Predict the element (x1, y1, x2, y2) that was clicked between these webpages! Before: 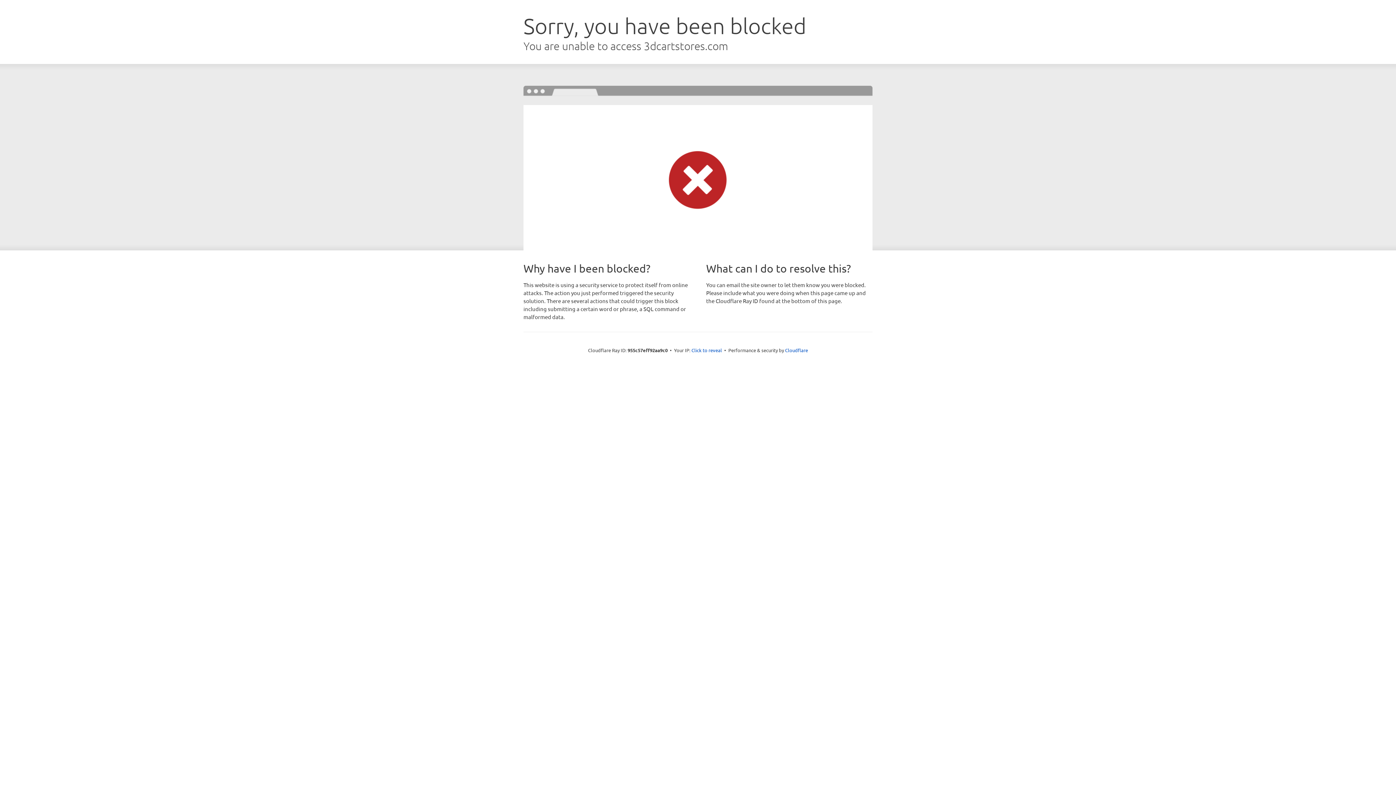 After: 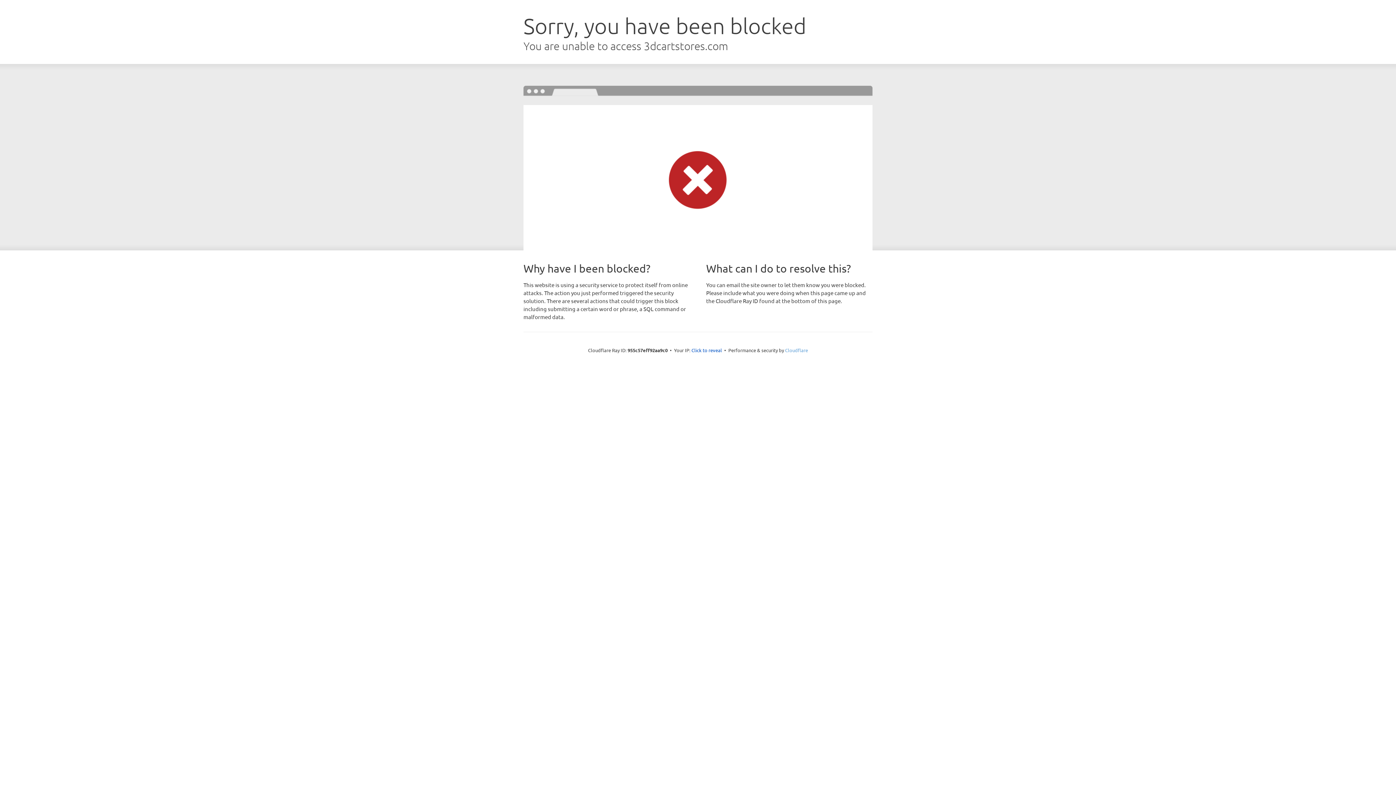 Action: bbox: (785, 347, 808, 353) label: Cloudflare